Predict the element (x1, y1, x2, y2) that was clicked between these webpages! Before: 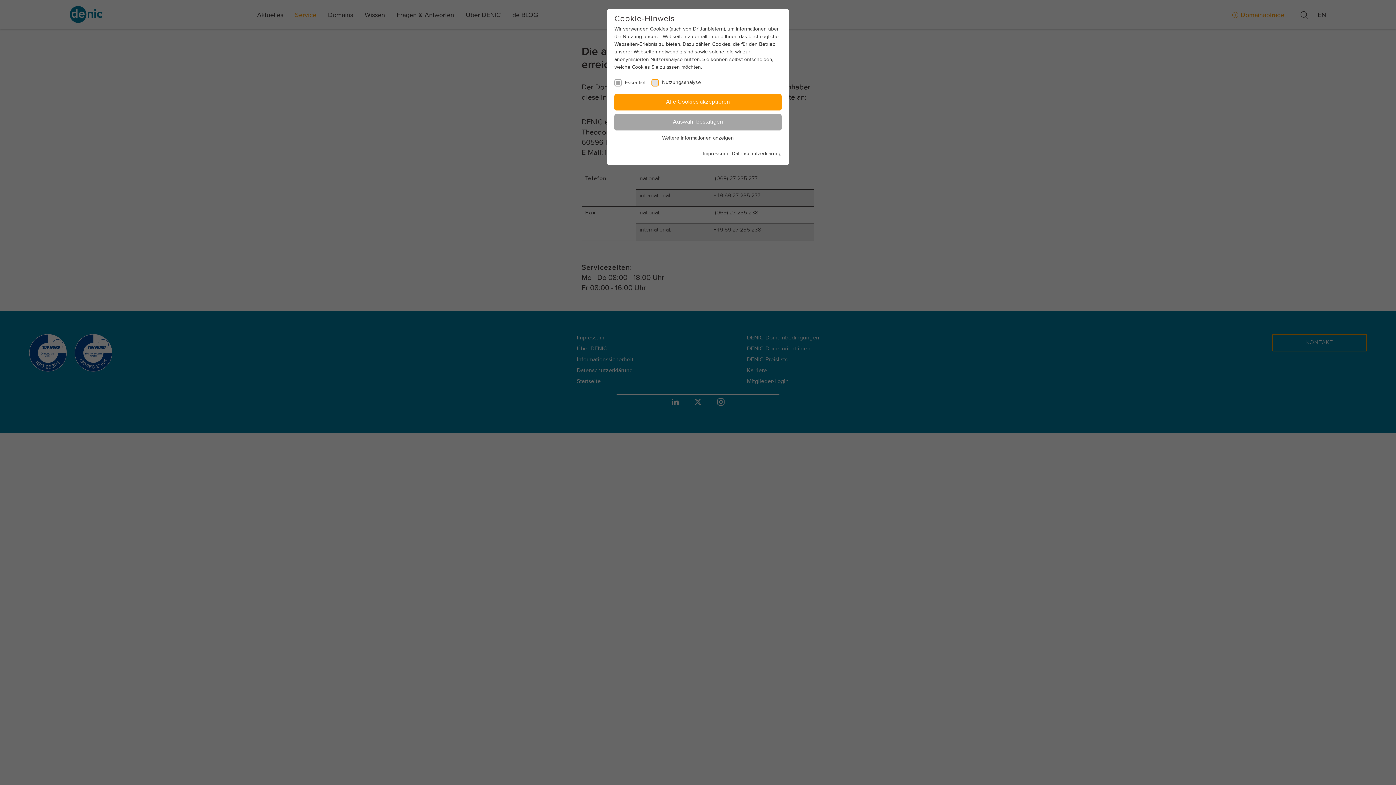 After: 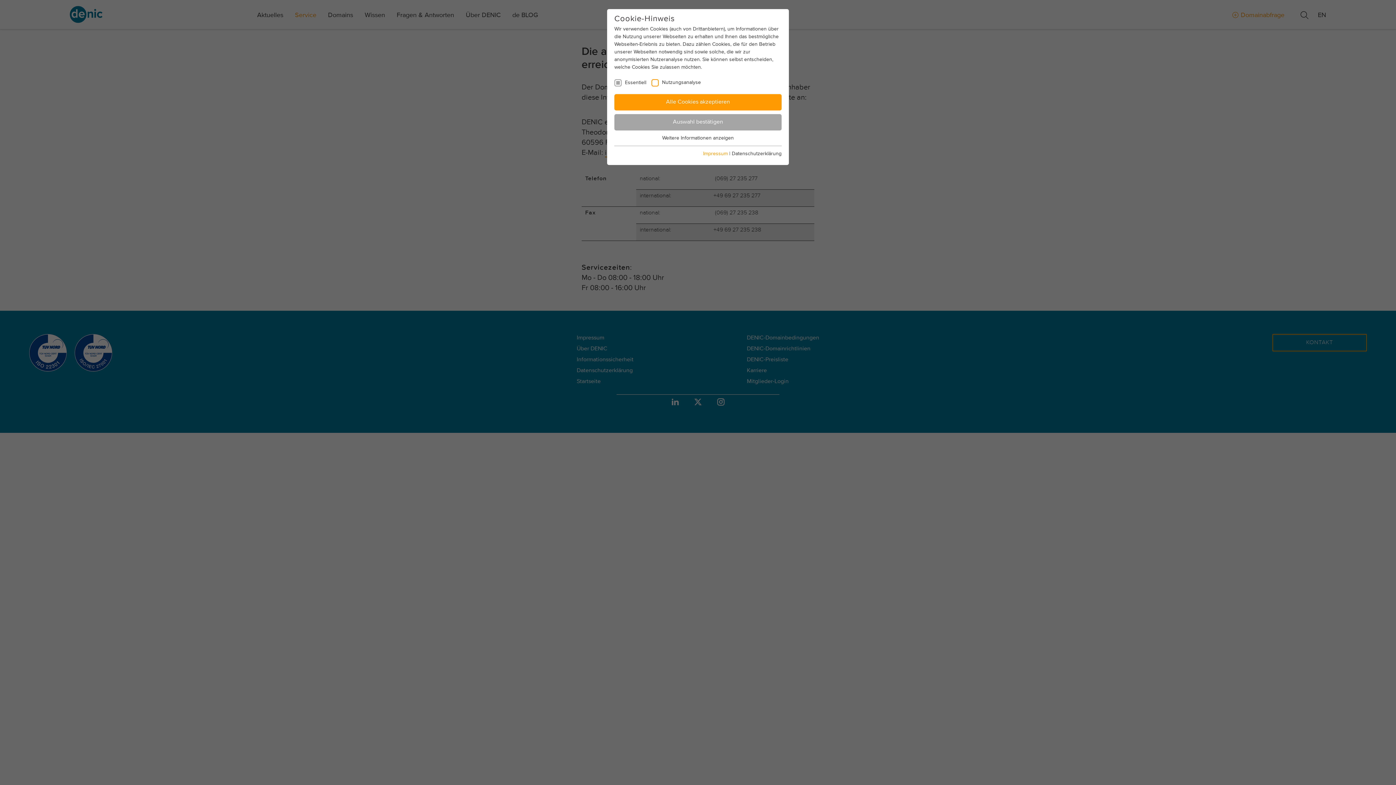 Action: label: Impressum bbox: (703, 151, 728, 156)